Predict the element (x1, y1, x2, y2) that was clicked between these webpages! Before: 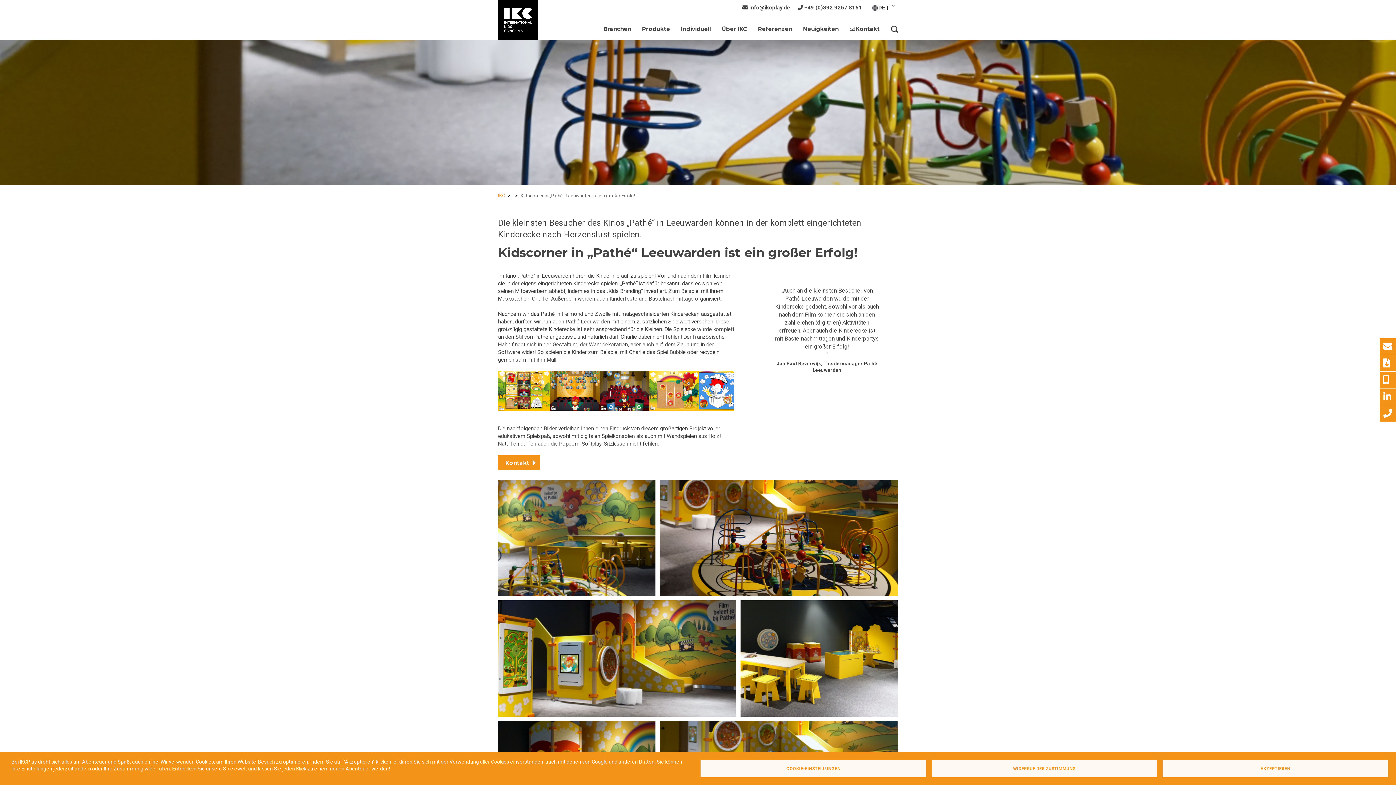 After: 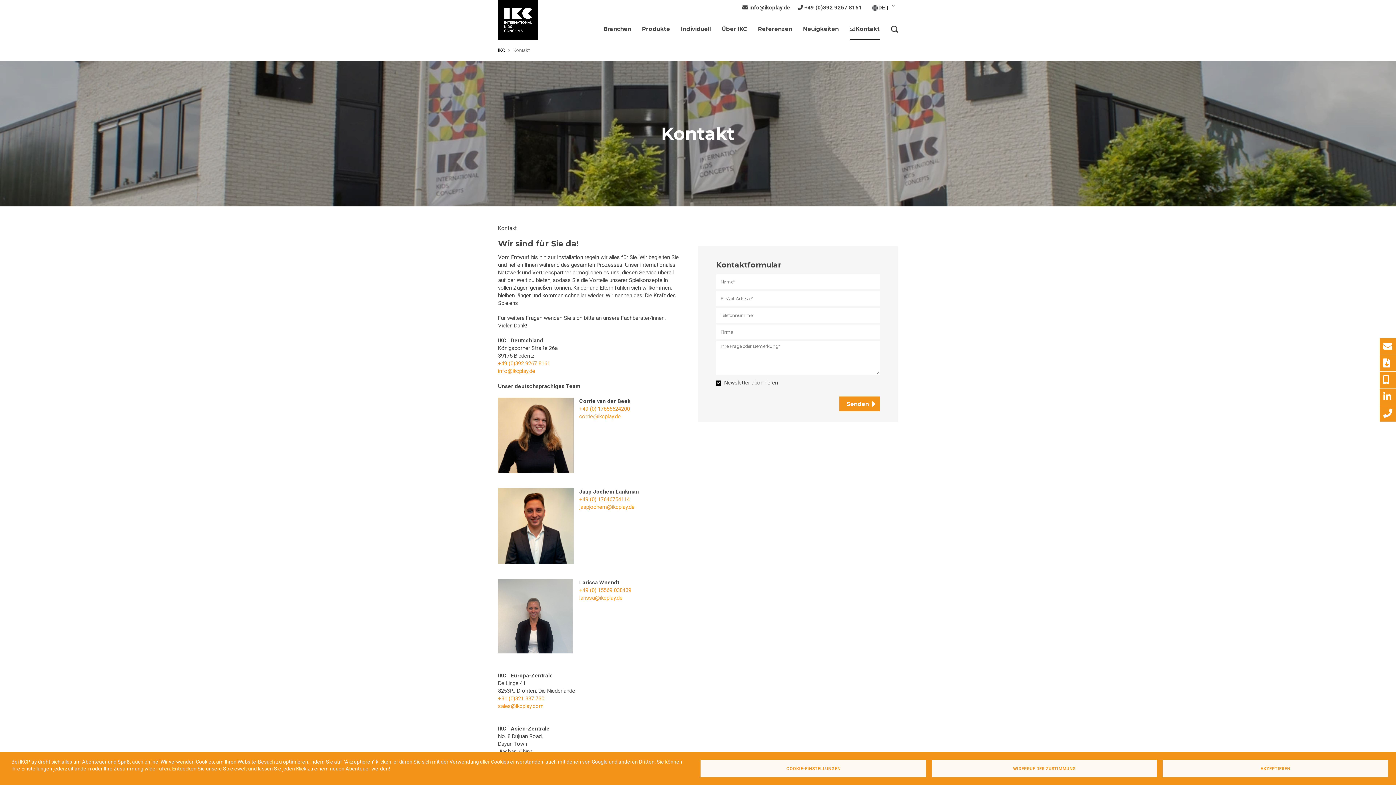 Action: bbox: (849, 24, 880, 40) label: Kontakt